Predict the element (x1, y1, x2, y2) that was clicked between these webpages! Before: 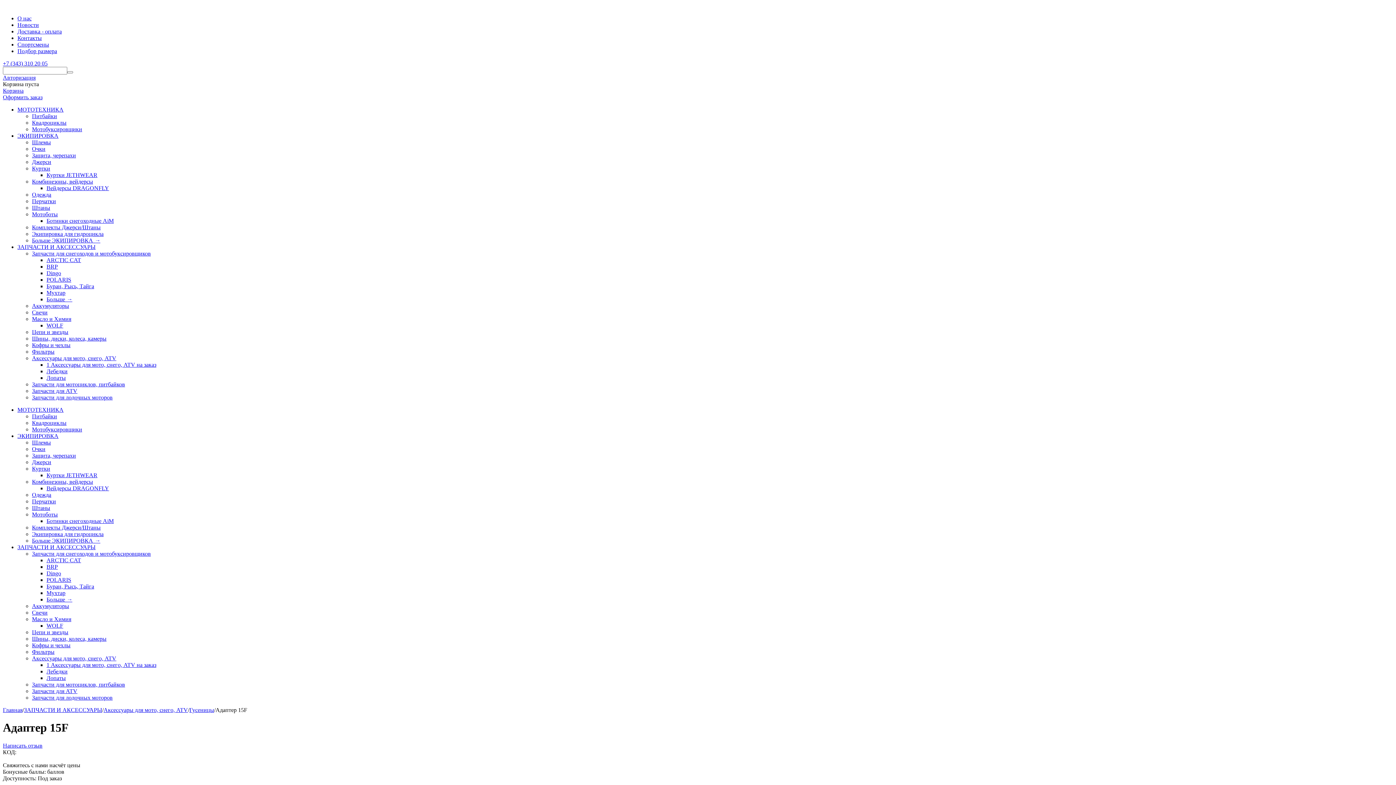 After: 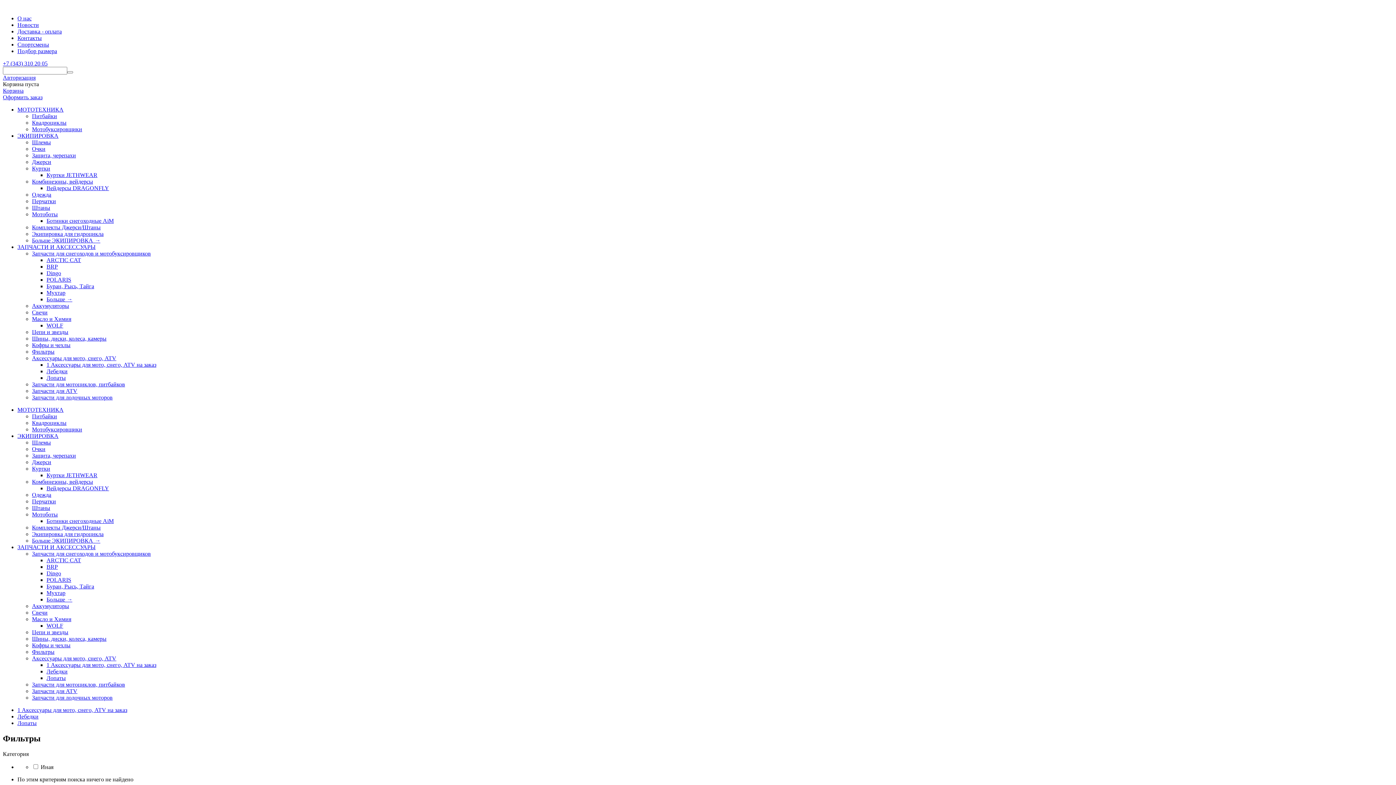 Action: label: Аксессуары для мото, снего, ATV bbox: (103, 707, 188, 713)